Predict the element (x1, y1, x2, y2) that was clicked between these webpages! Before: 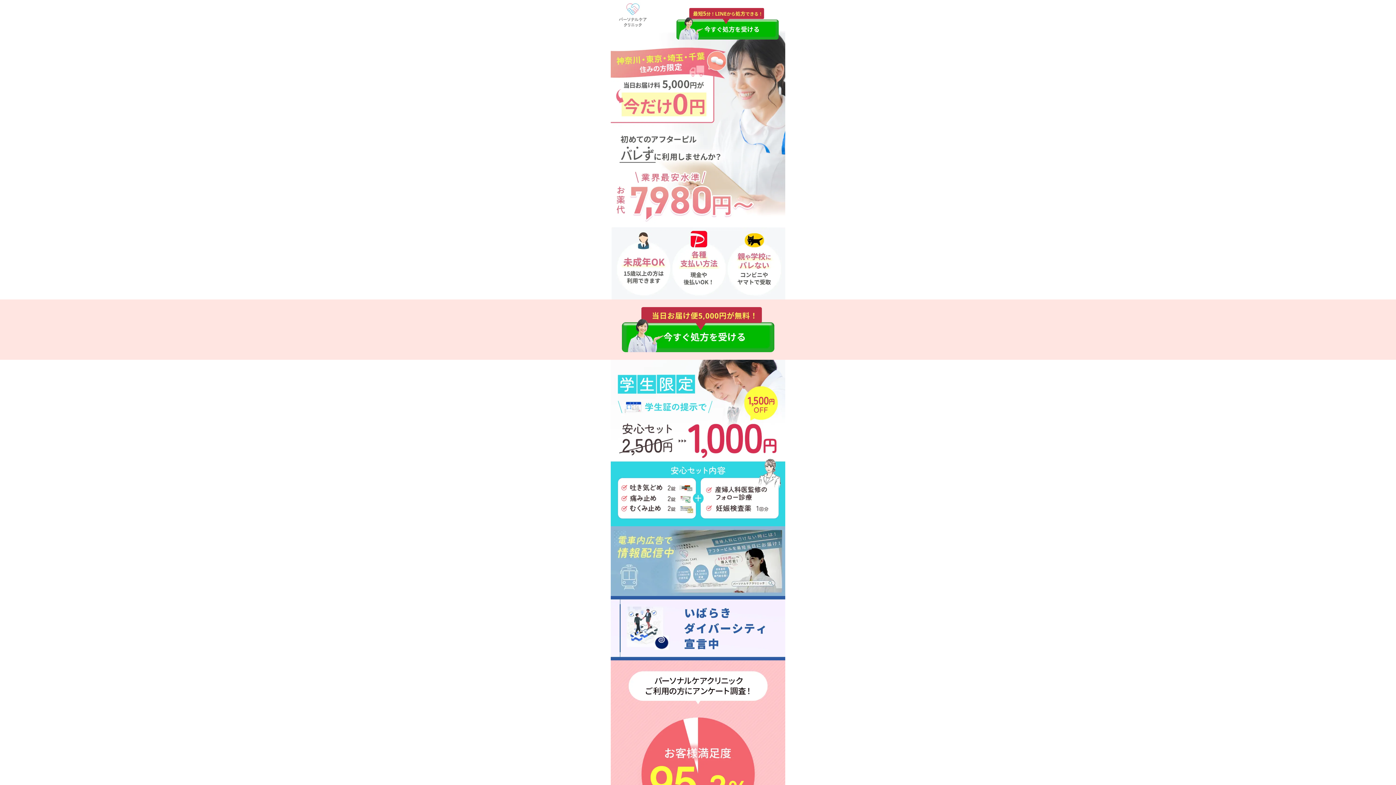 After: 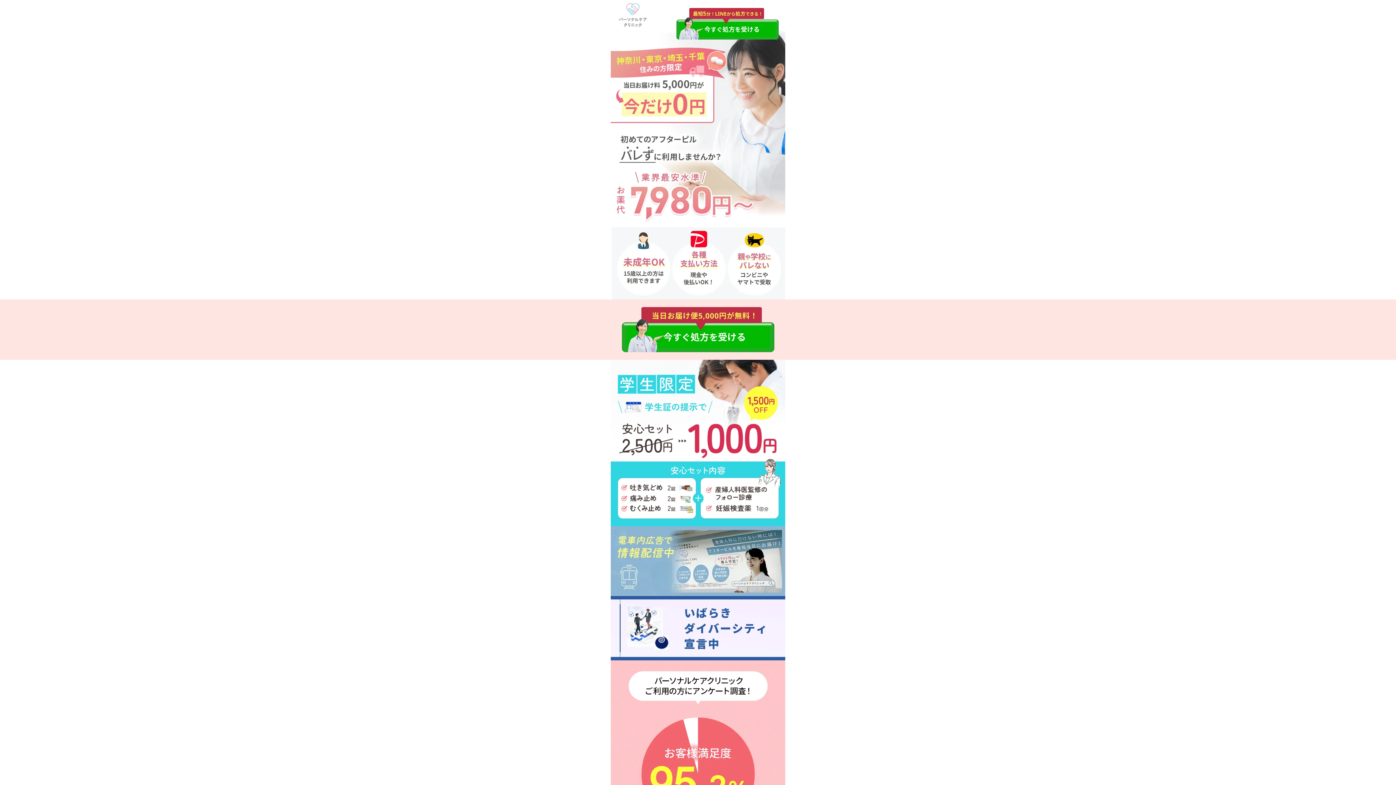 Action: bbox: (609, 299, 786, 360)